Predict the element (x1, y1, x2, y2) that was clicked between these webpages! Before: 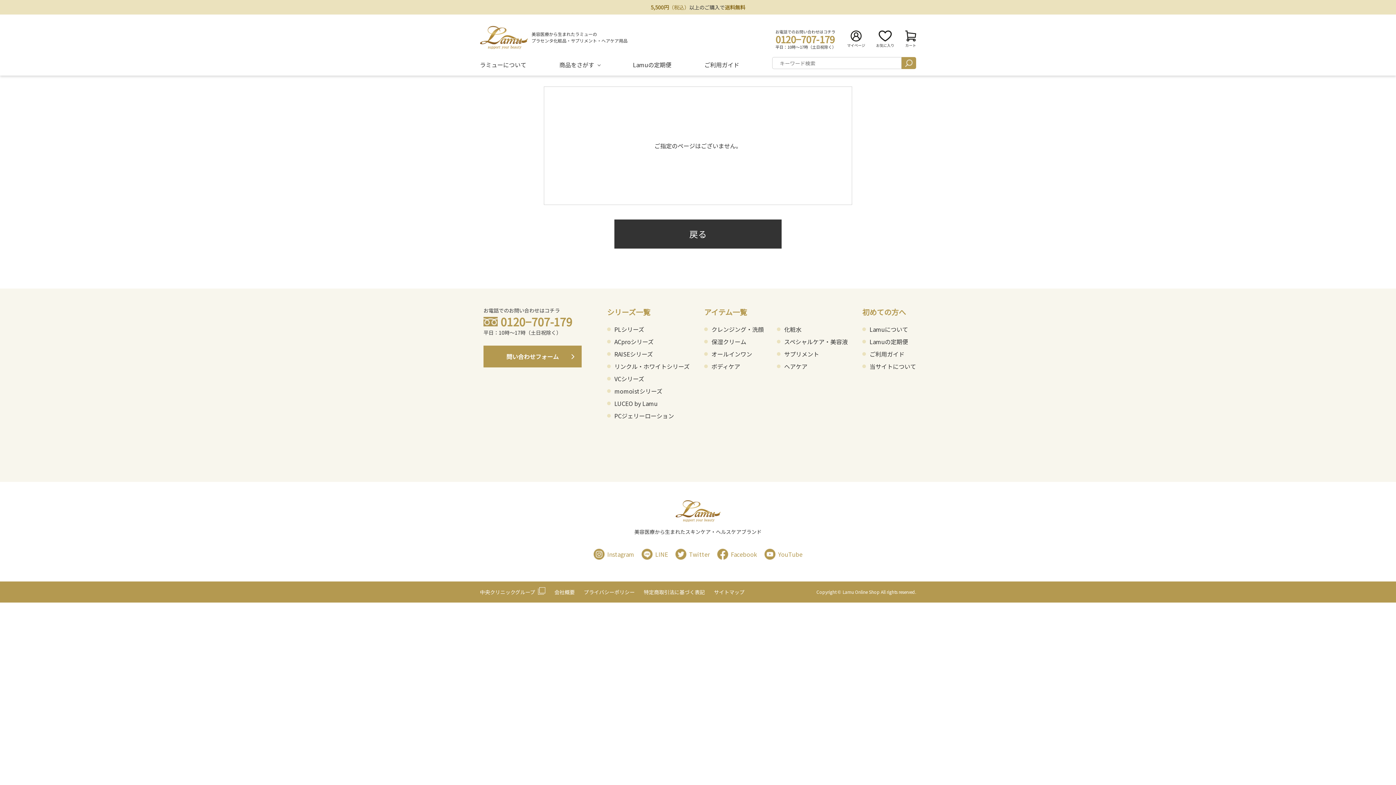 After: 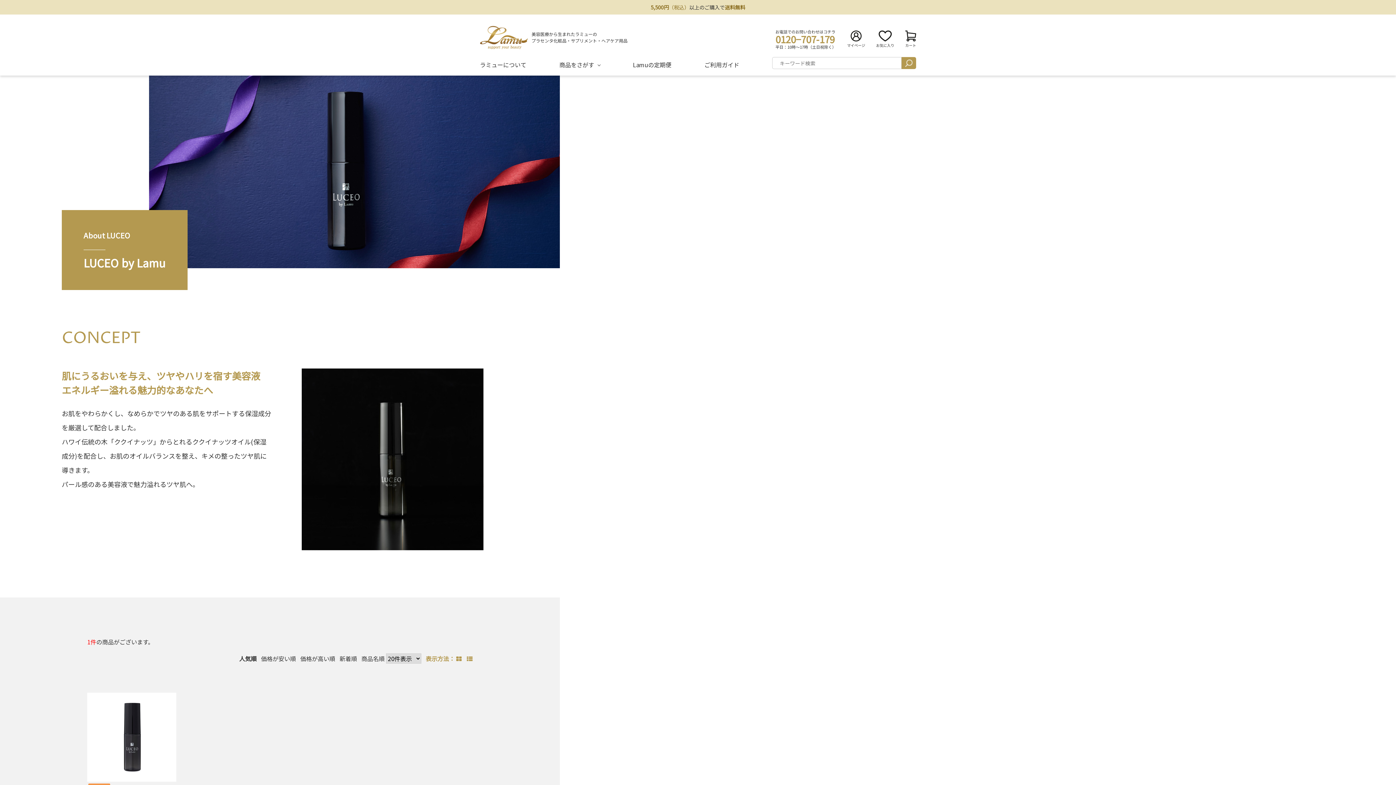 Action: bbox: (614, 399, 689, 408) label: LUCEO by Lamu